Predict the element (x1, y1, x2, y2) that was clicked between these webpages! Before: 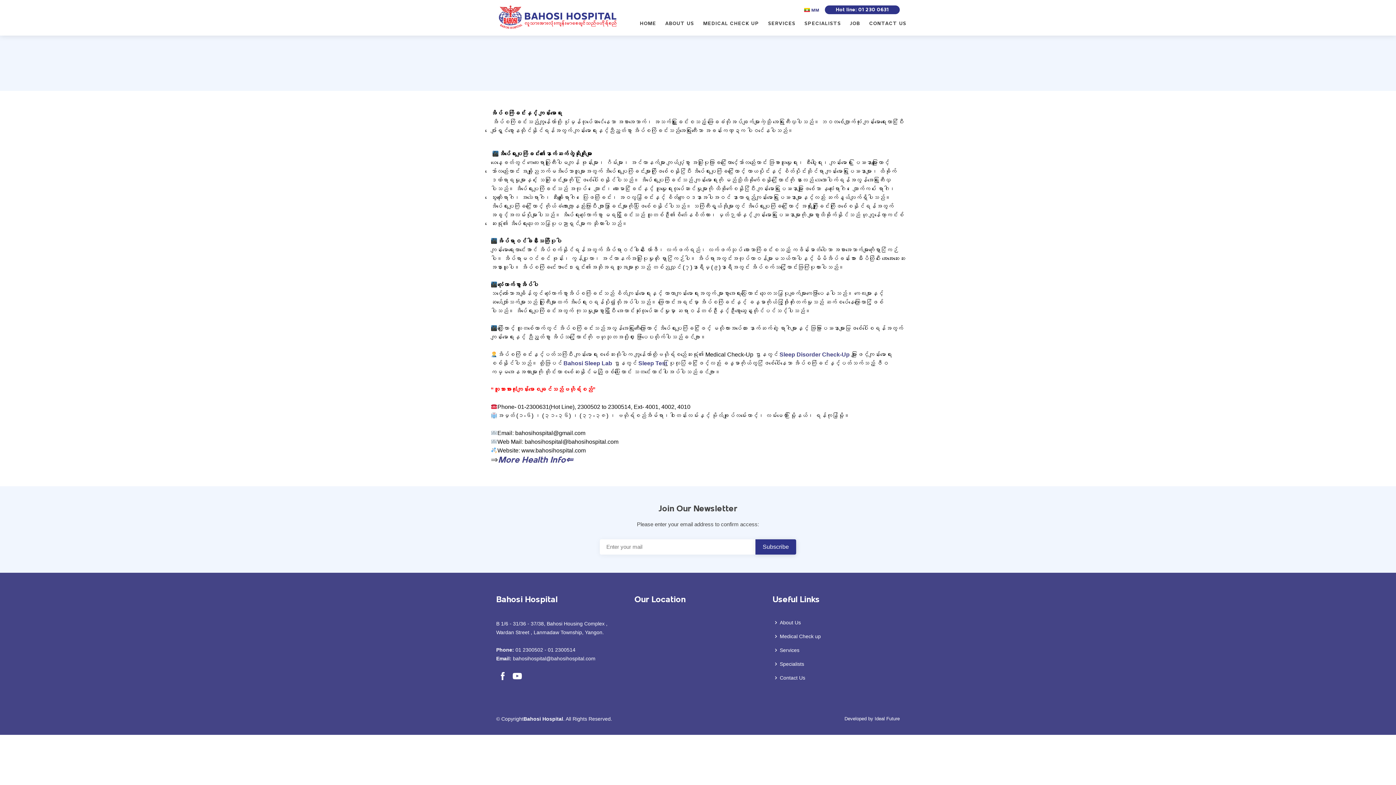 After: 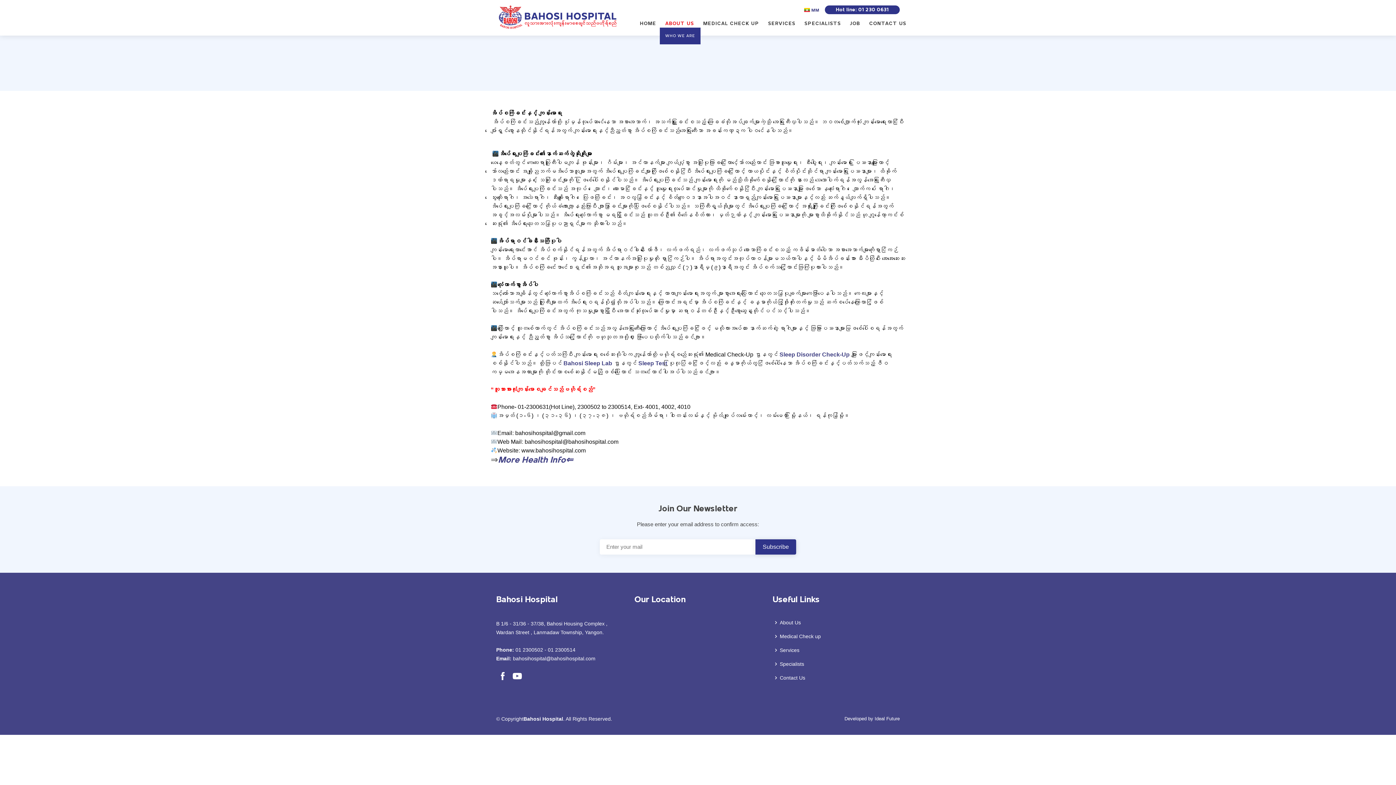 Action: label: ABOUT US bbox: (661, 20, 697, 27)